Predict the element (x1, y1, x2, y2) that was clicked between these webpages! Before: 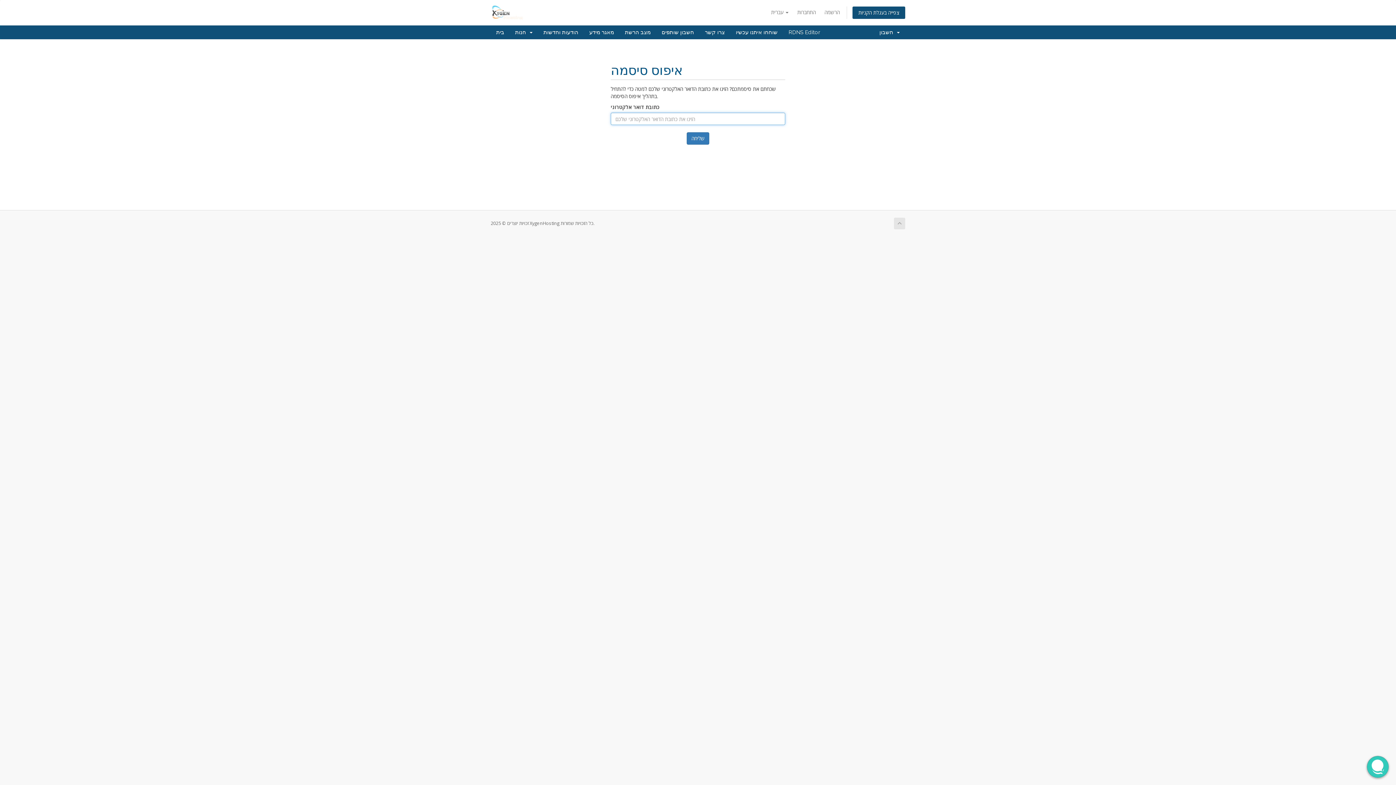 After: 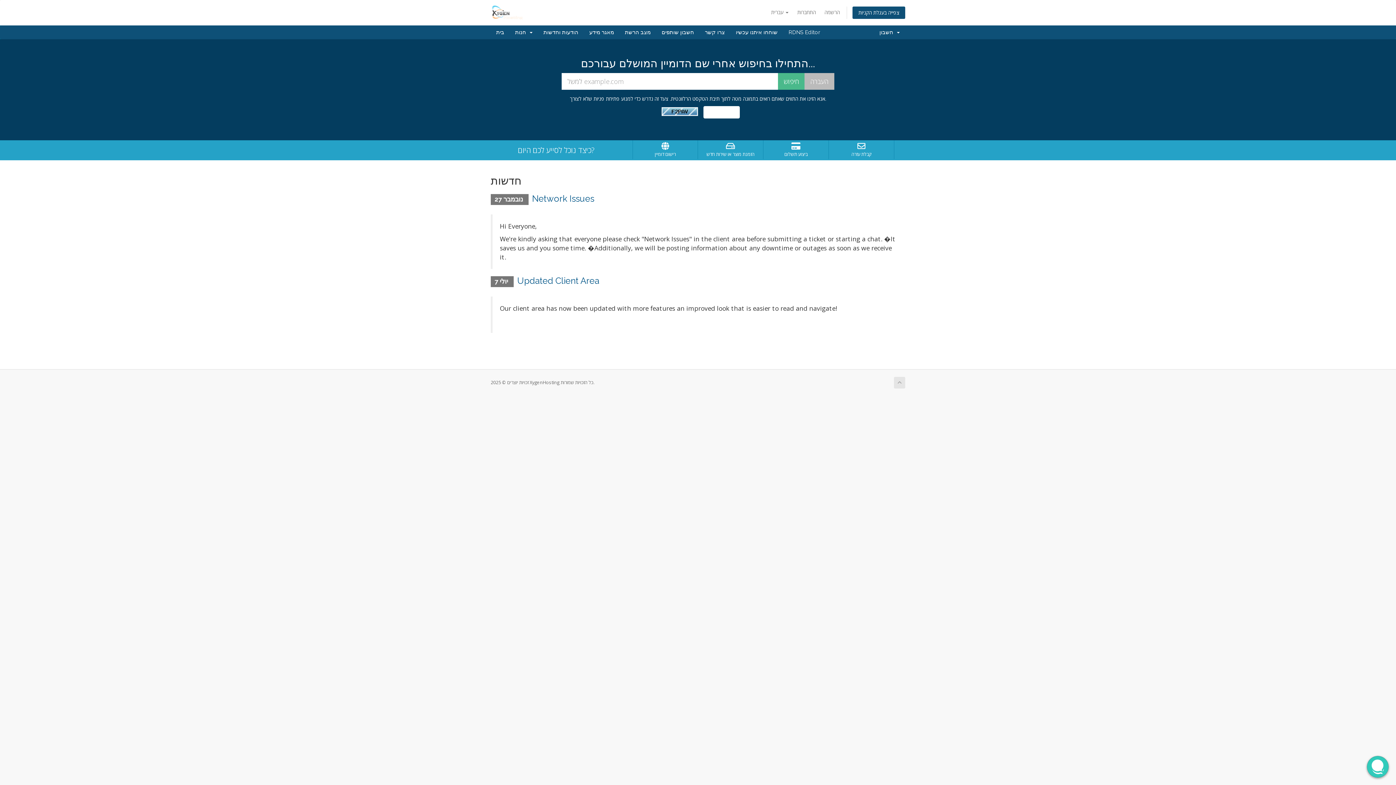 Action: bbox: (490, 8, 525, 15)